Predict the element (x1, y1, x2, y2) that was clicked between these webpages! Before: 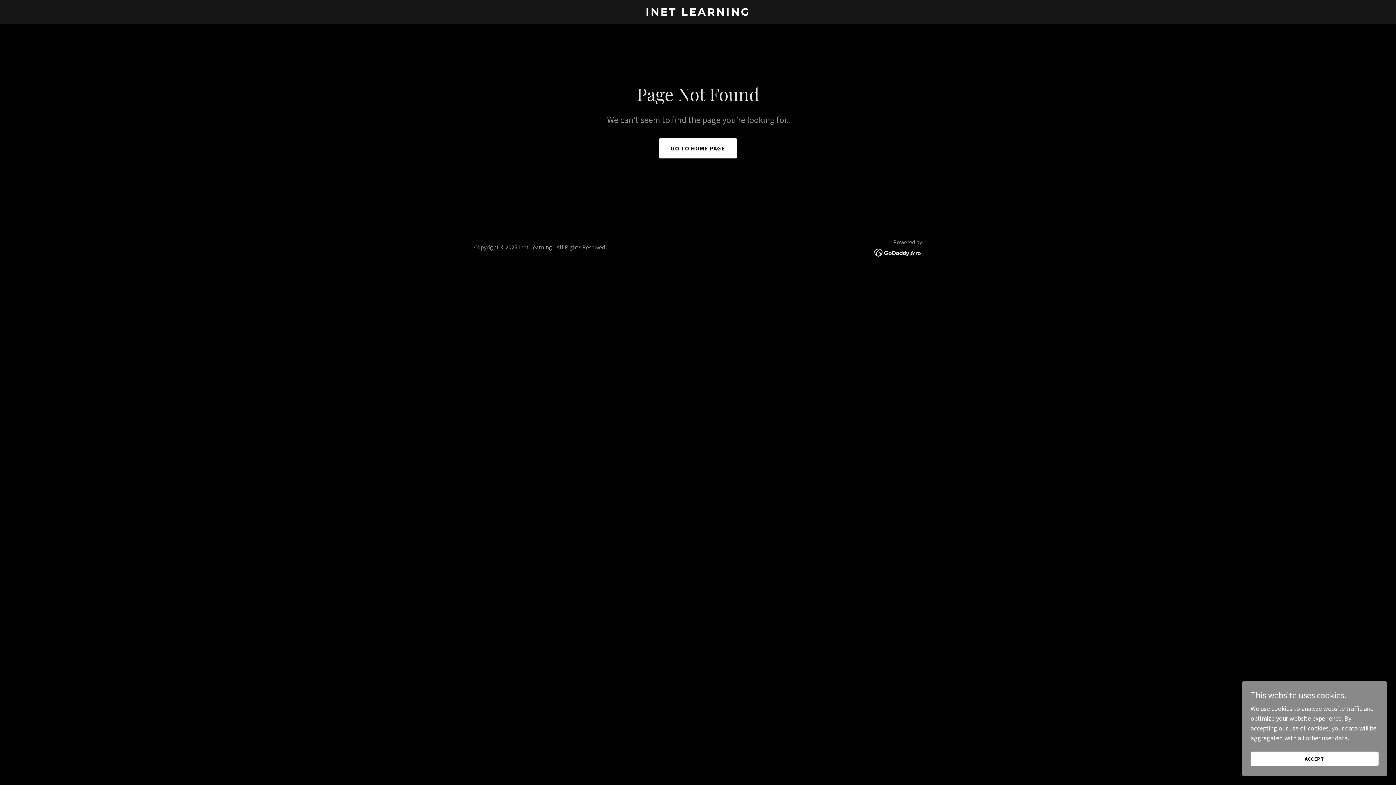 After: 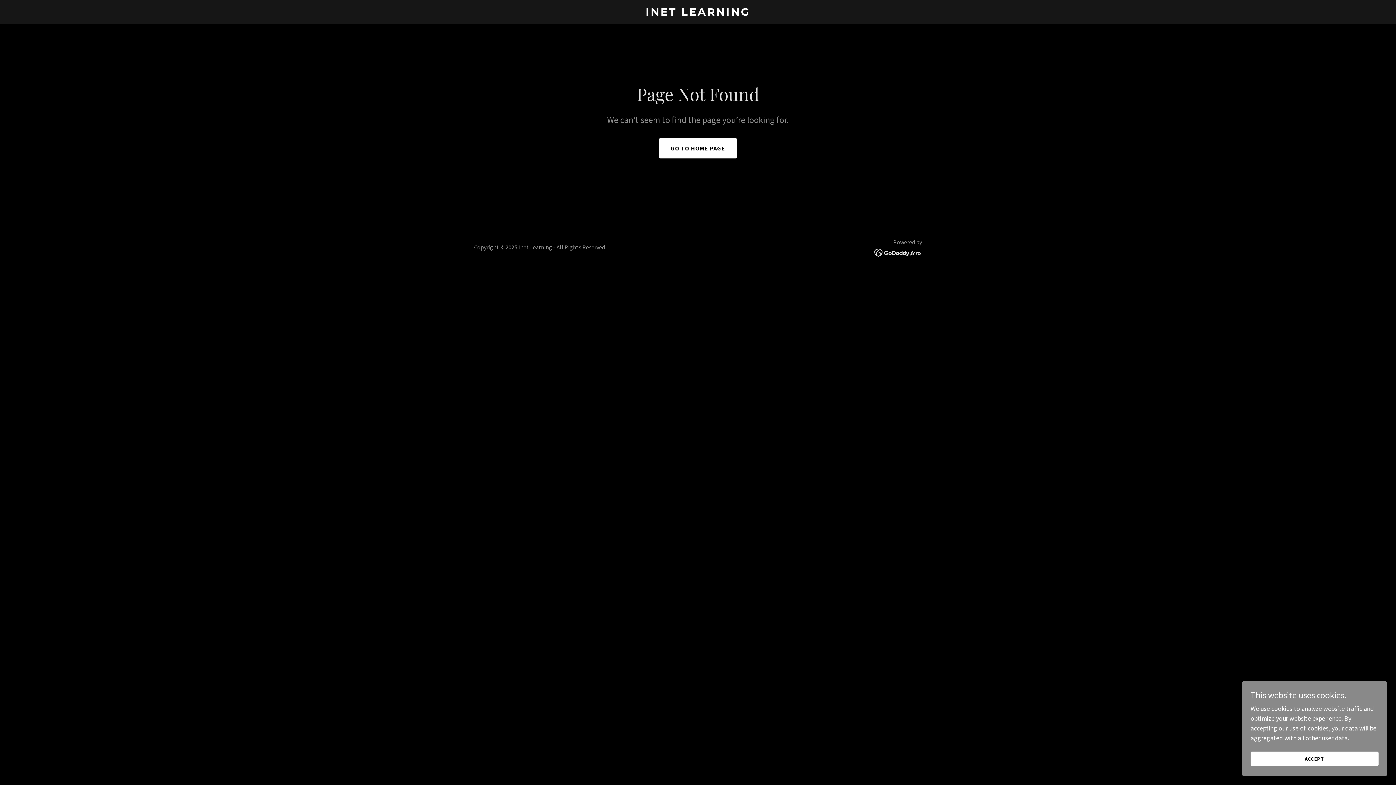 Action: bbox: (874, 248, 922, 256)